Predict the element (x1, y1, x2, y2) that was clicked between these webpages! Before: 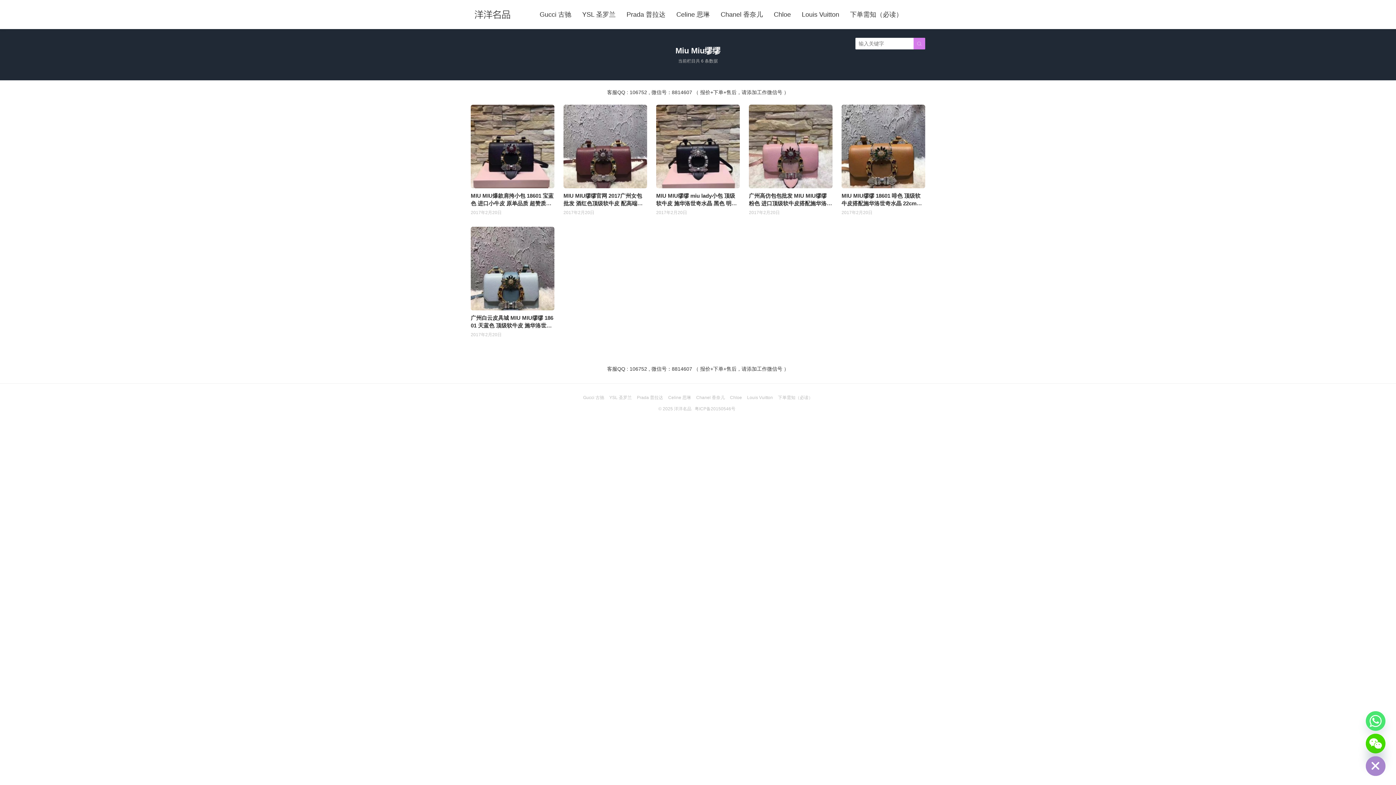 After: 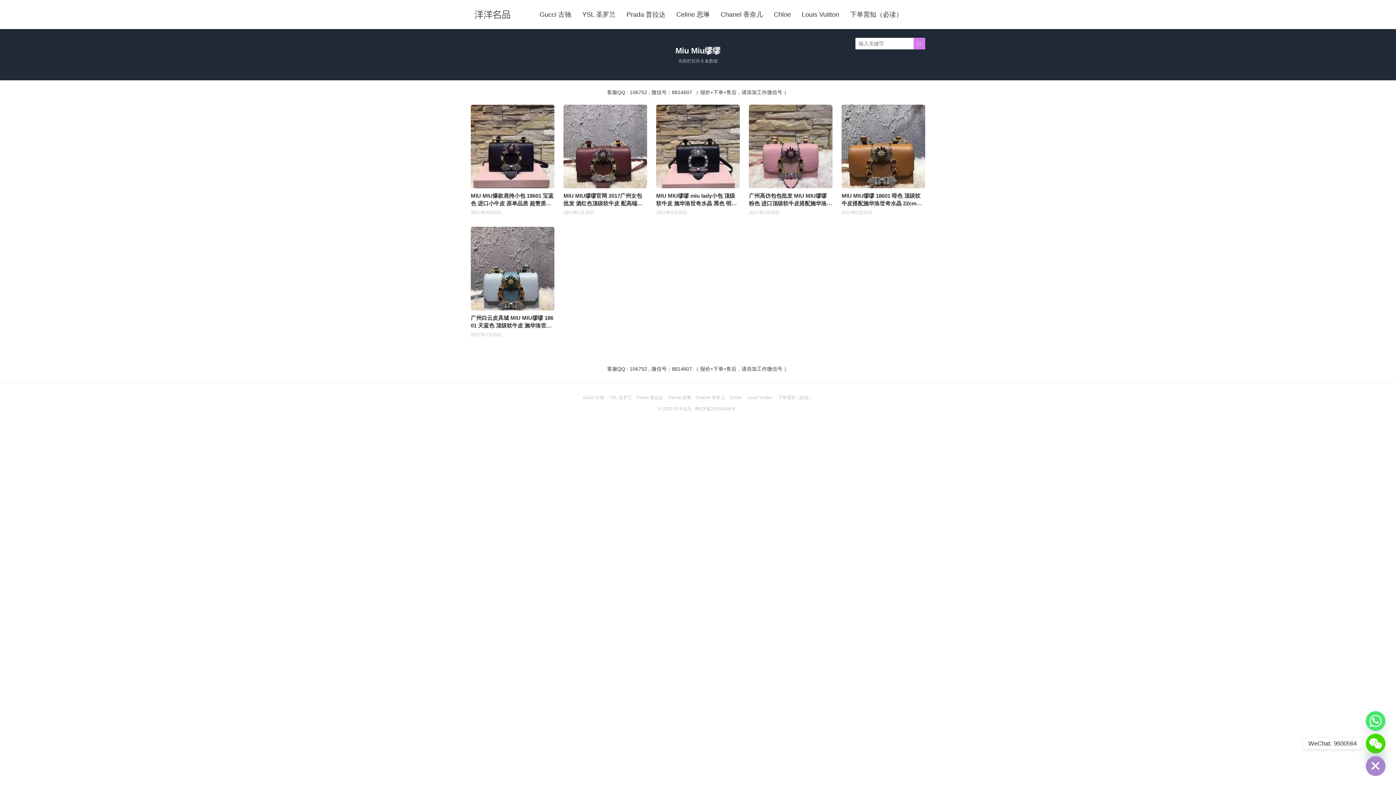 Action: bbox: (1366, 734, 1385, 753) label: WeChat